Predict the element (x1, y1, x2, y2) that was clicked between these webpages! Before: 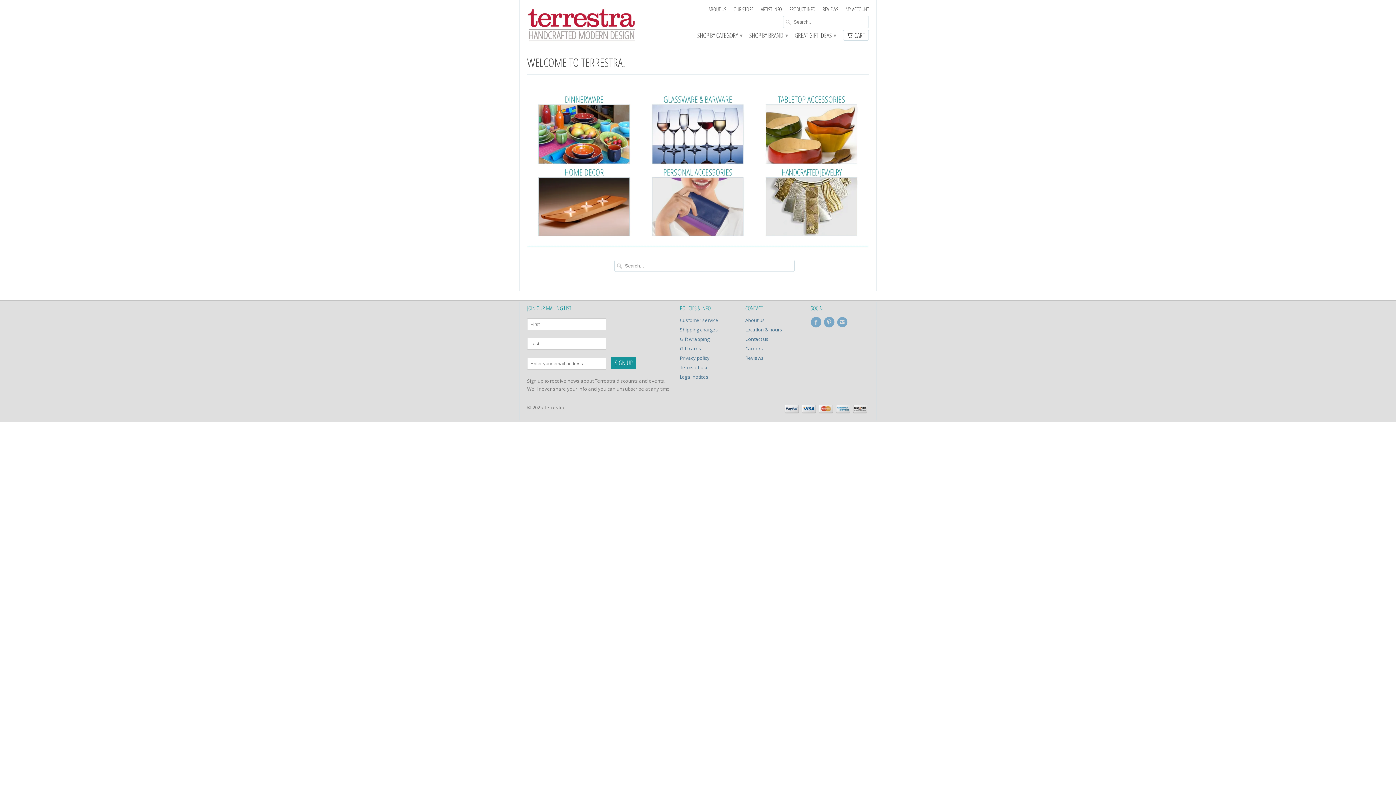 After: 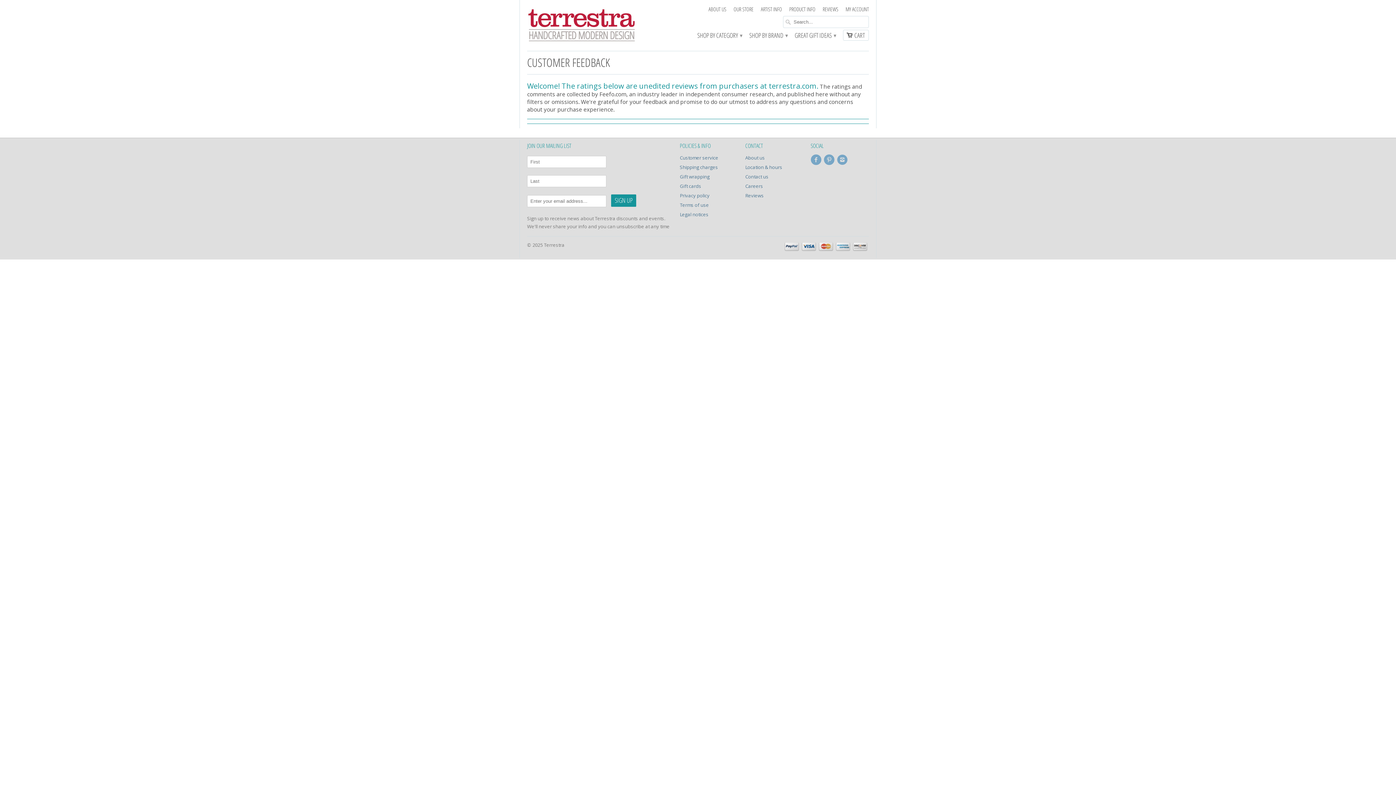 Action: bbox: (822, 5, 838, 16) label: REVIEWS